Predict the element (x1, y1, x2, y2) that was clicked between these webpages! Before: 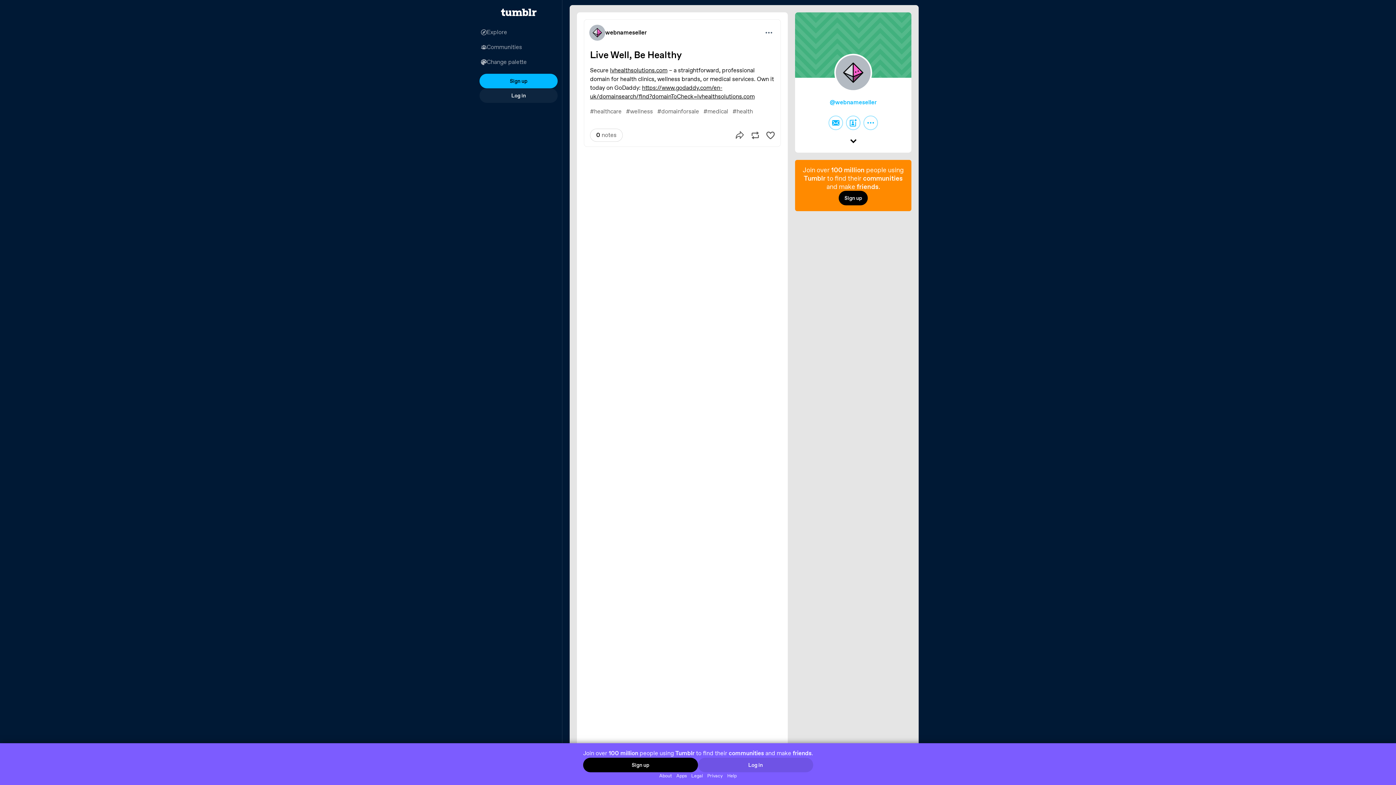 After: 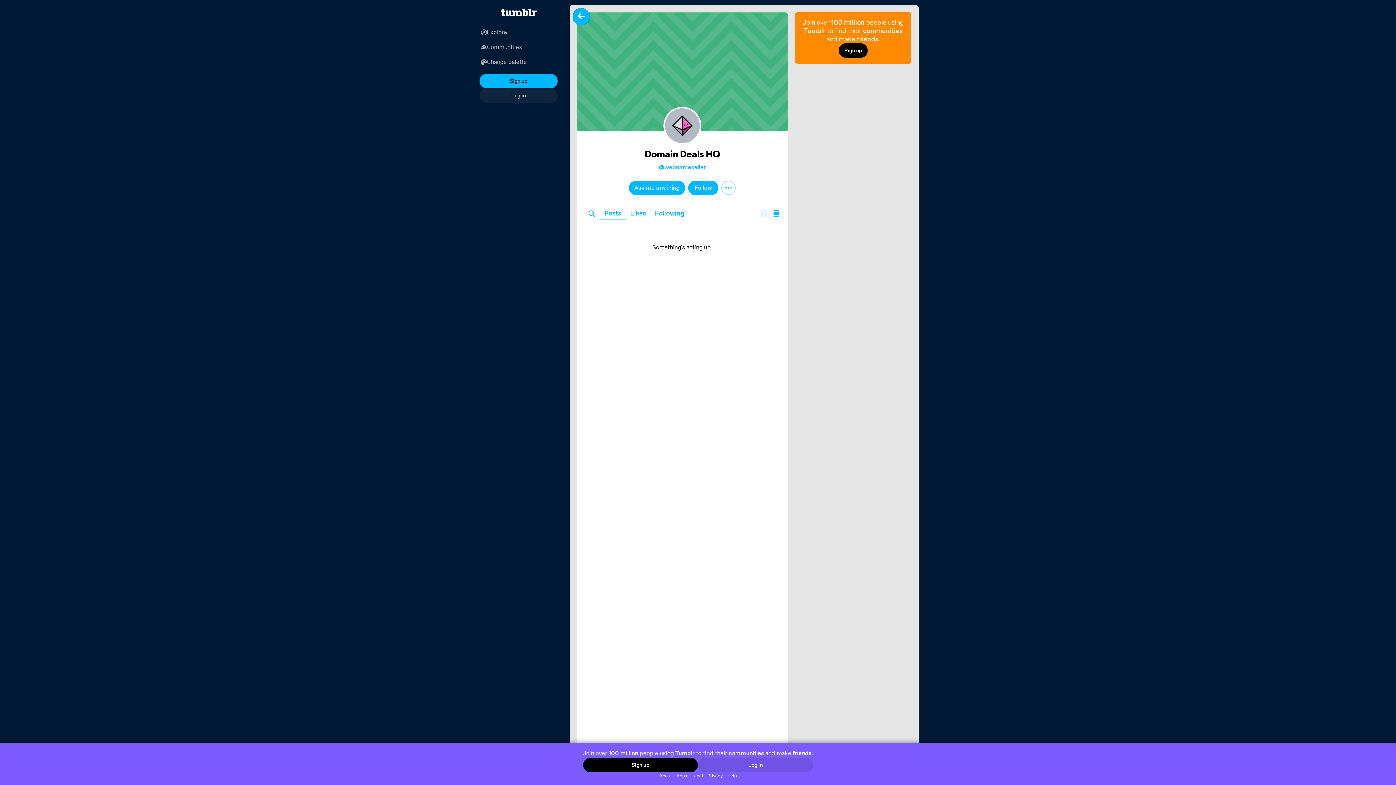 Action: bbox: (834, 53, 872, 95)